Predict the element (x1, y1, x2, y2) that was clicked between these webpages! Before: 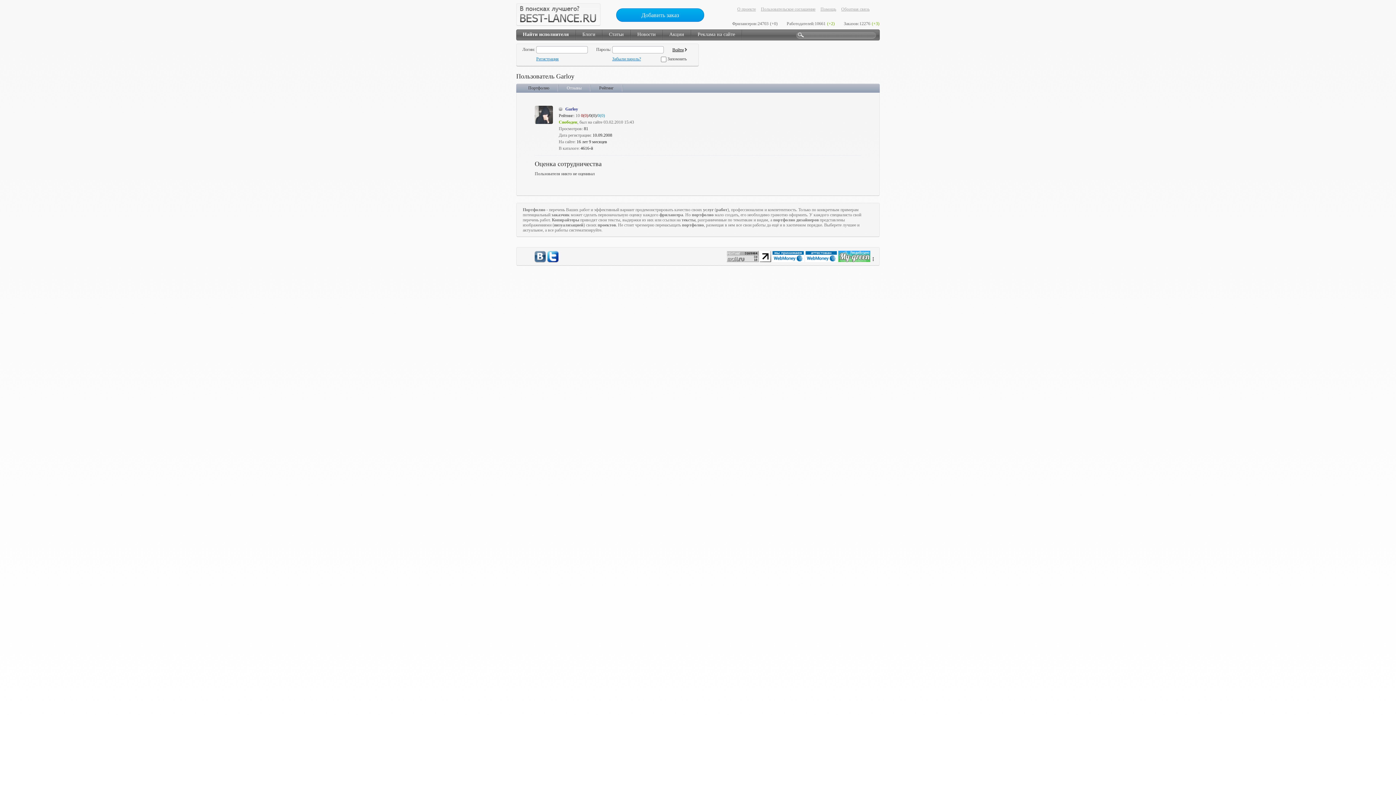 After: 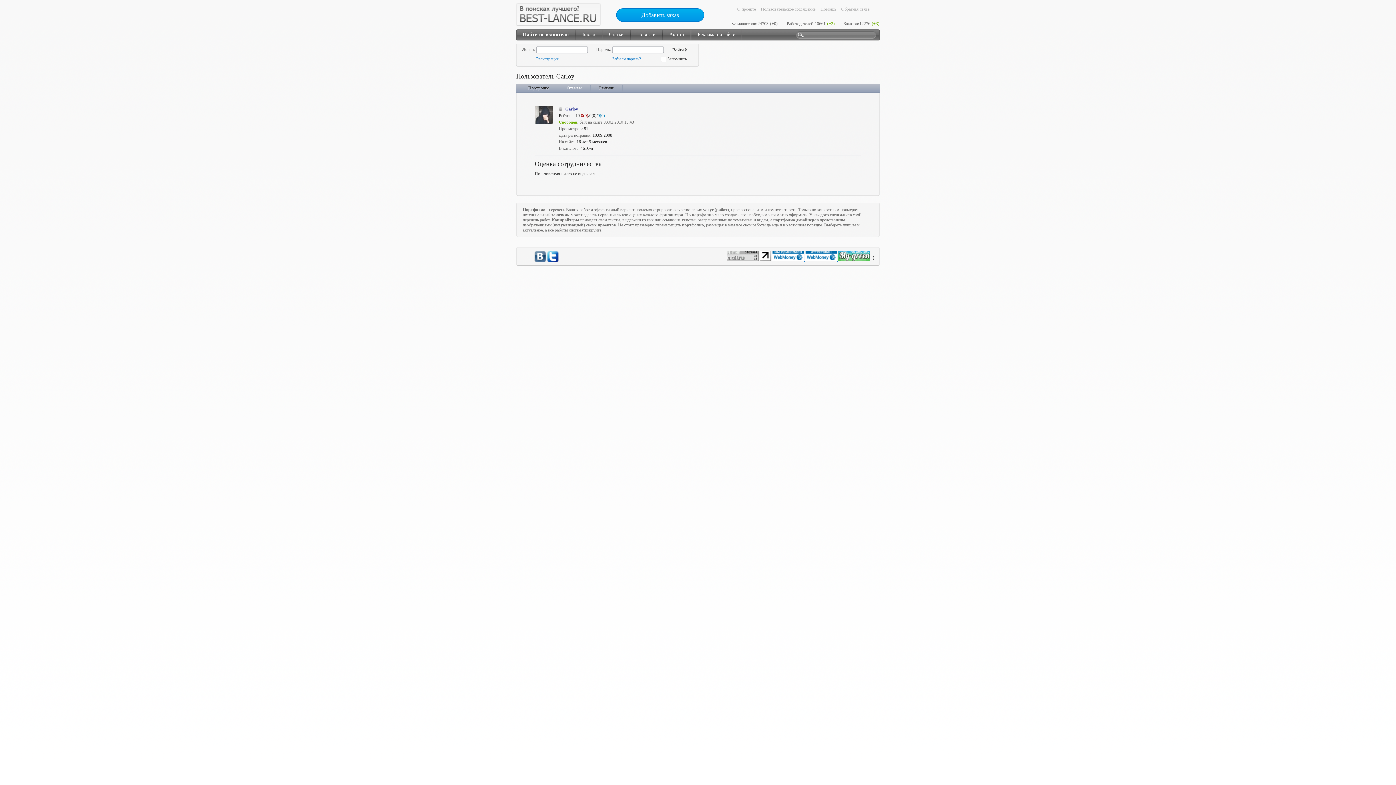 Action: bbox: (772, 258, 805, 263) label:  